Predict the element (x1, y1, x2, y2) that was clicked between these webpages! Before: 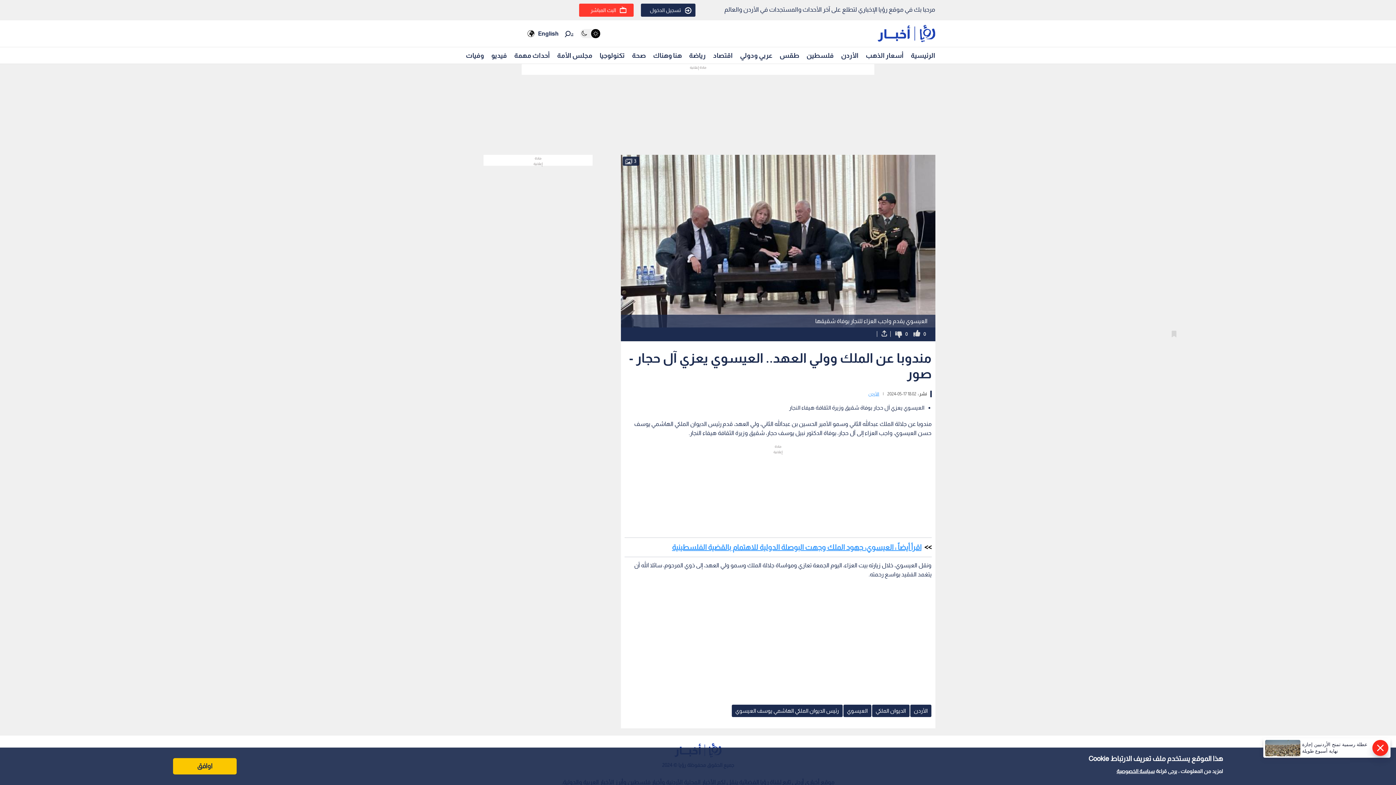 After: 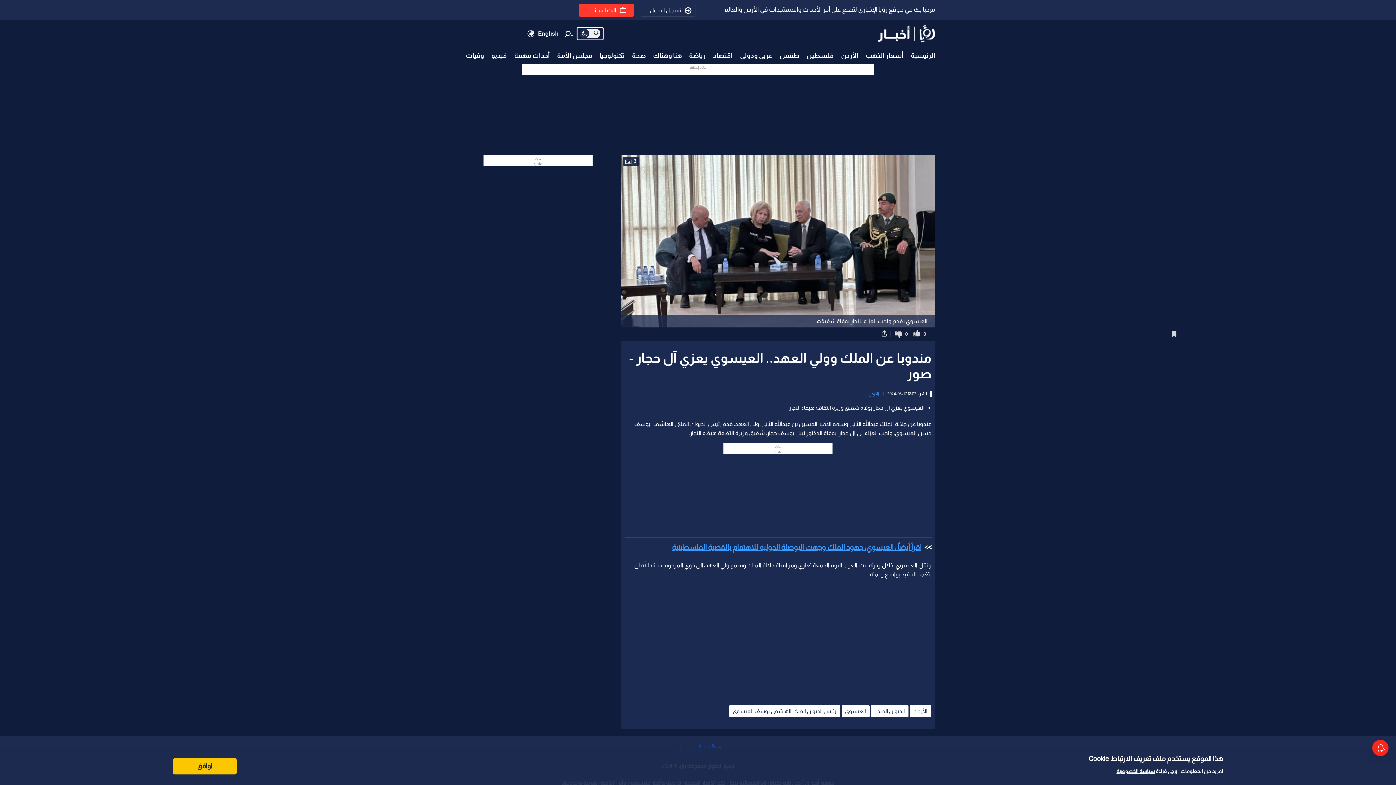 Action: bbox: (577, 28, 603, 39)